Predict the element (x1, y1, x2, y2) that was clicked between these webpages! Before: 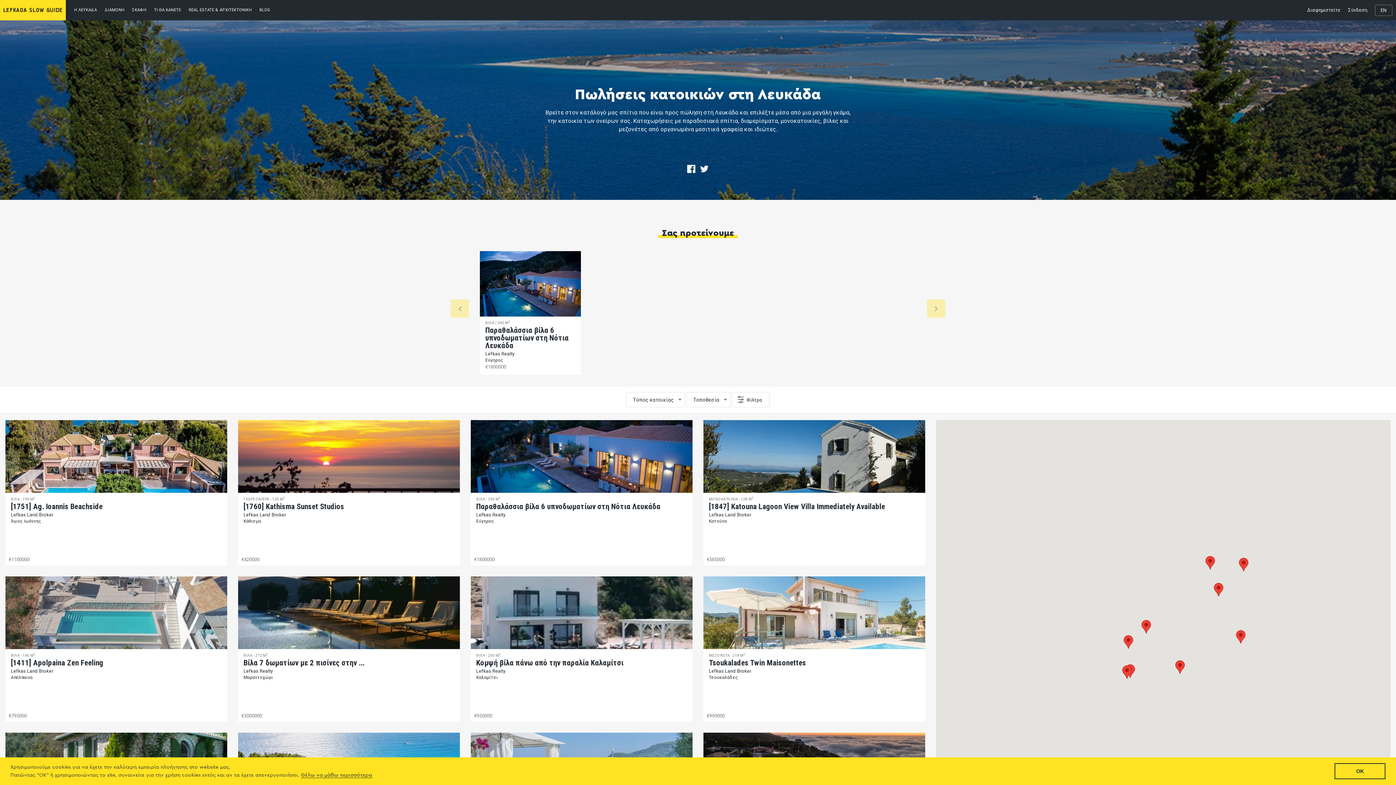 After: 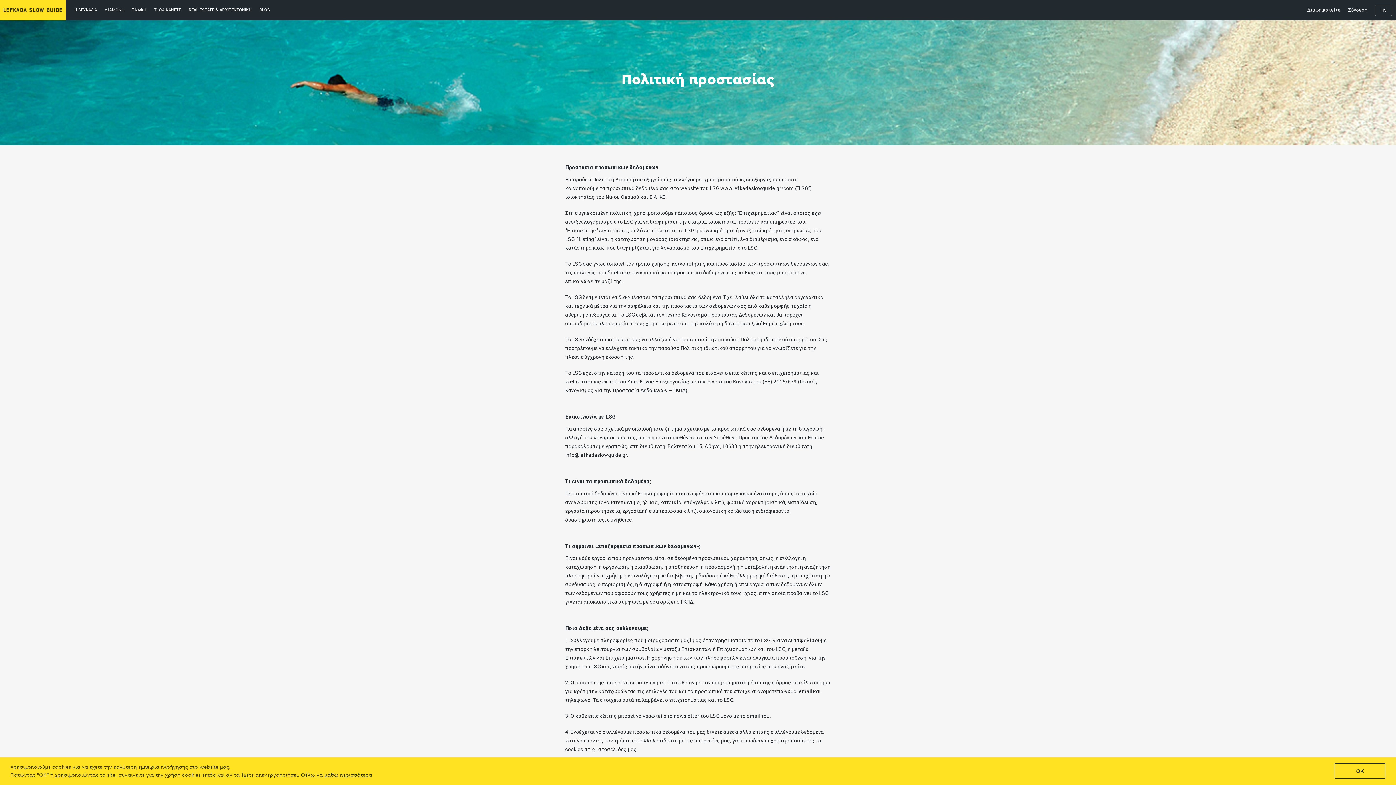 Action: label: Θέλω να μάθω περισσότερα bbox: (301, 773, 372, 778)